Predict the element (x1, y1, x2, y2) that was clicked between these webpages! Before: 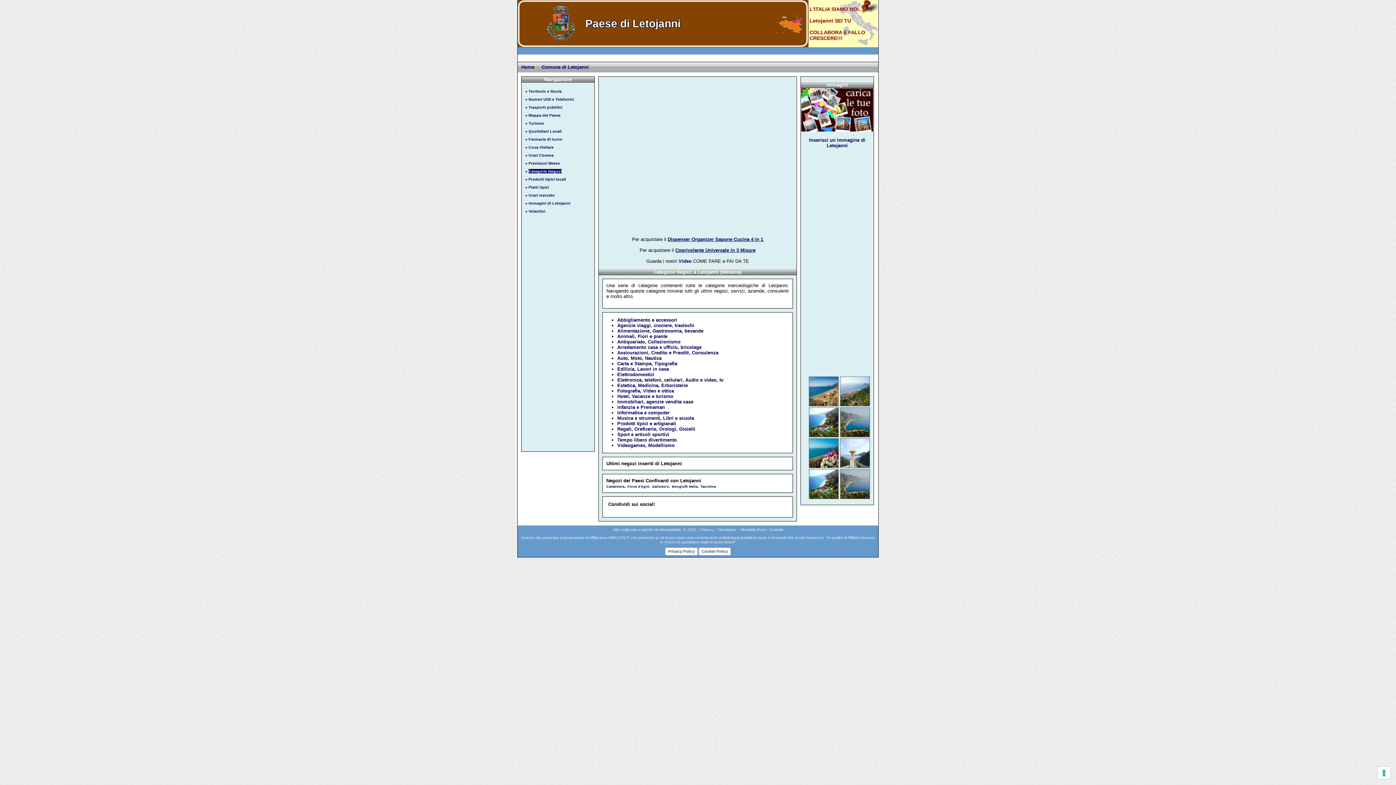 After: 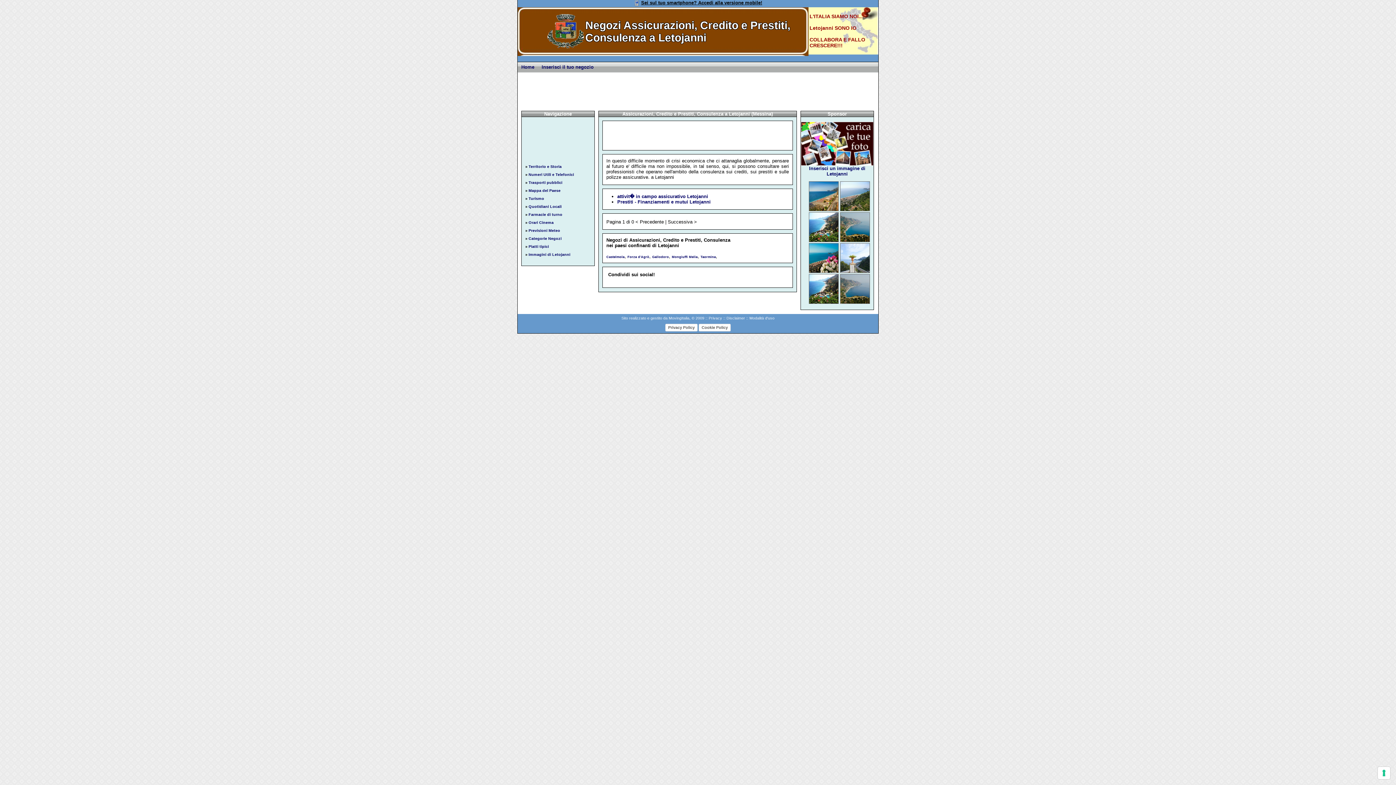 Action: label: Assicurazioni, Credito e Prestiti, Consulenza bbox: (617, 350, 718, 355)